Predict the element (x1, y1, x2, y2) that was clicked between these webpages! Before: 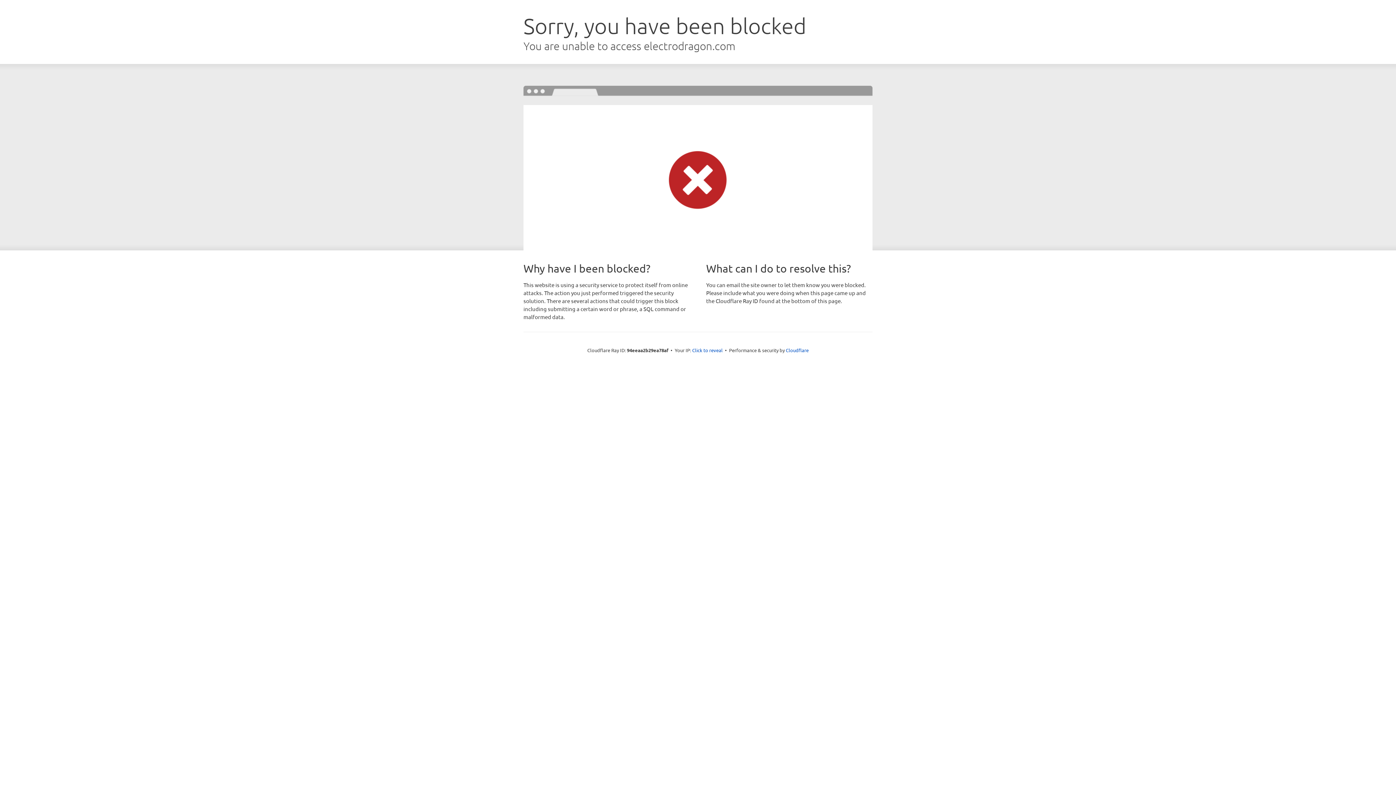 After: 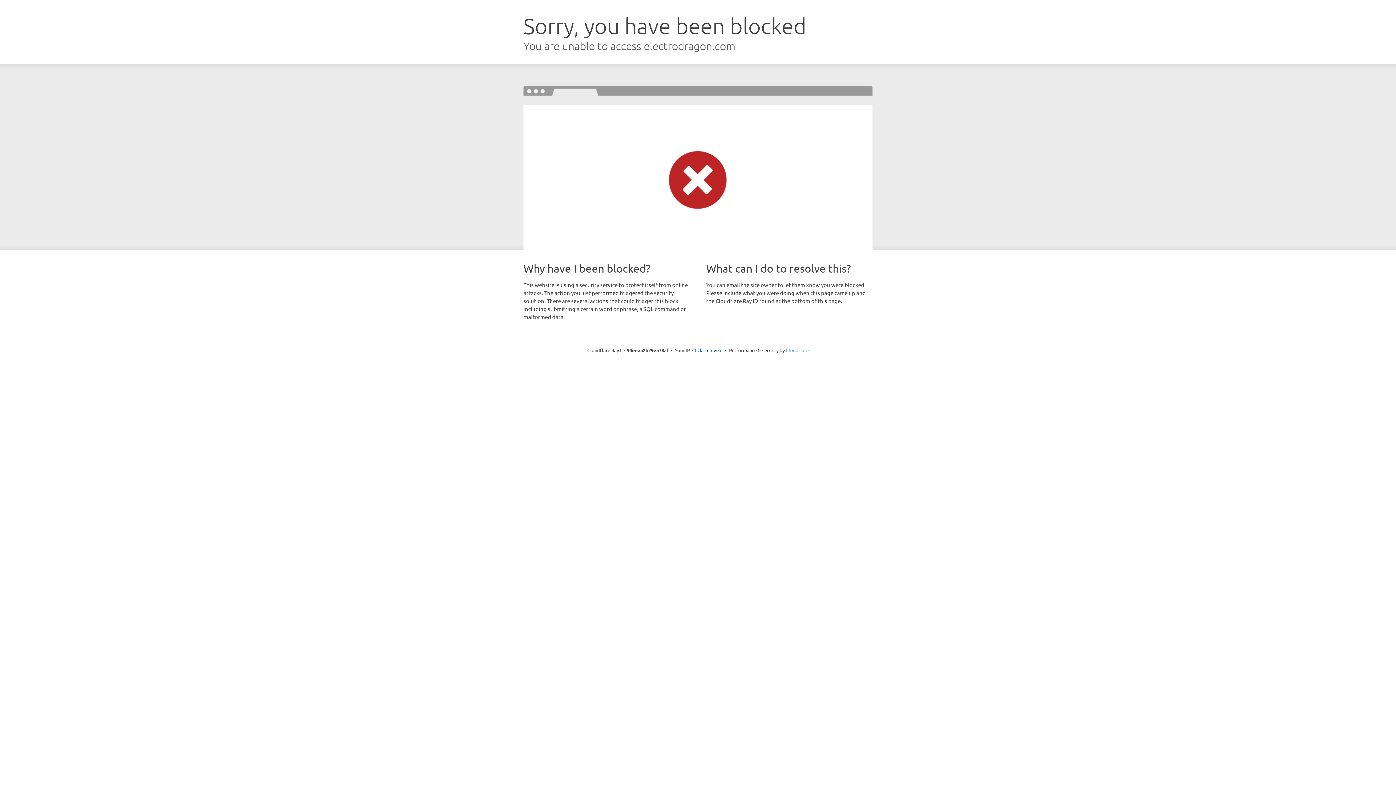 Action: bbox: (786, 347, 808, 353) label: Cloudflare